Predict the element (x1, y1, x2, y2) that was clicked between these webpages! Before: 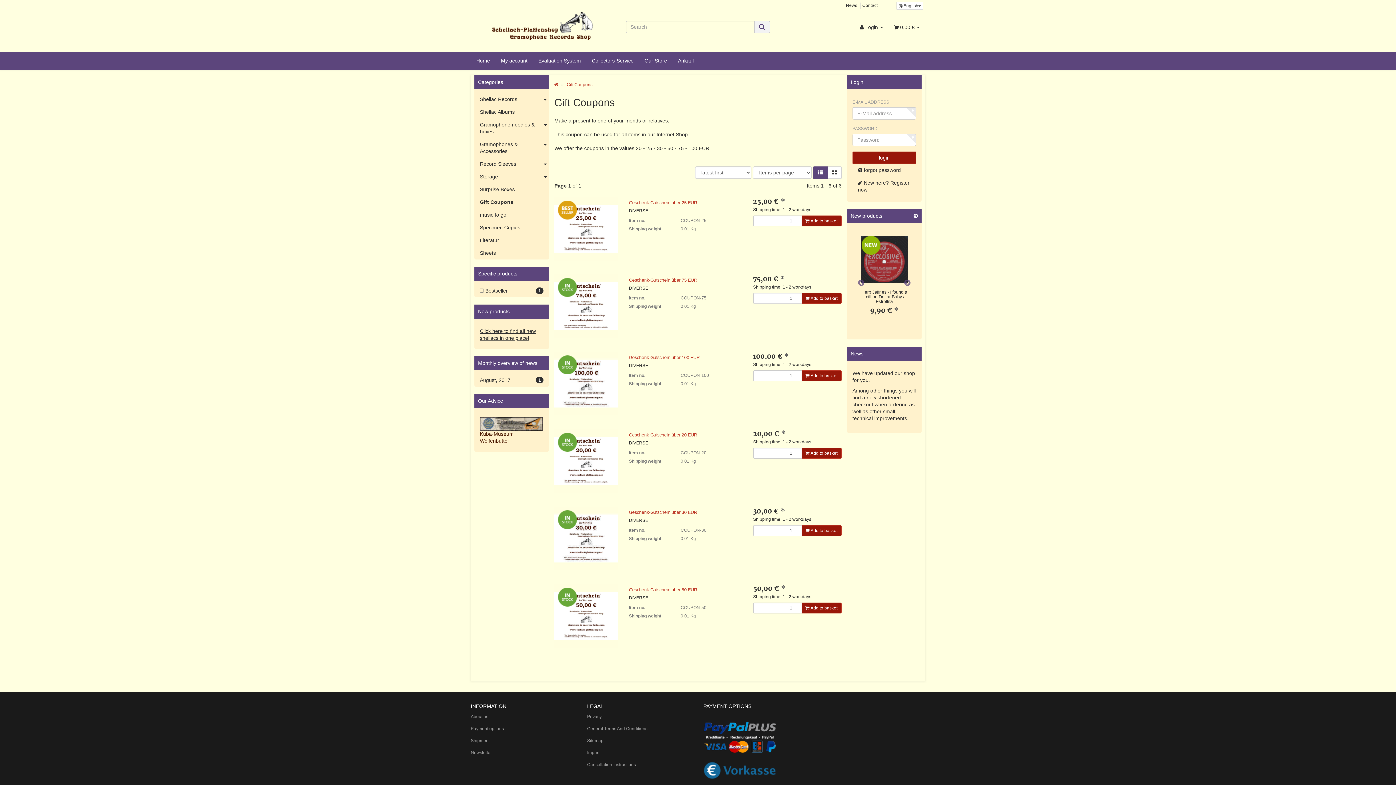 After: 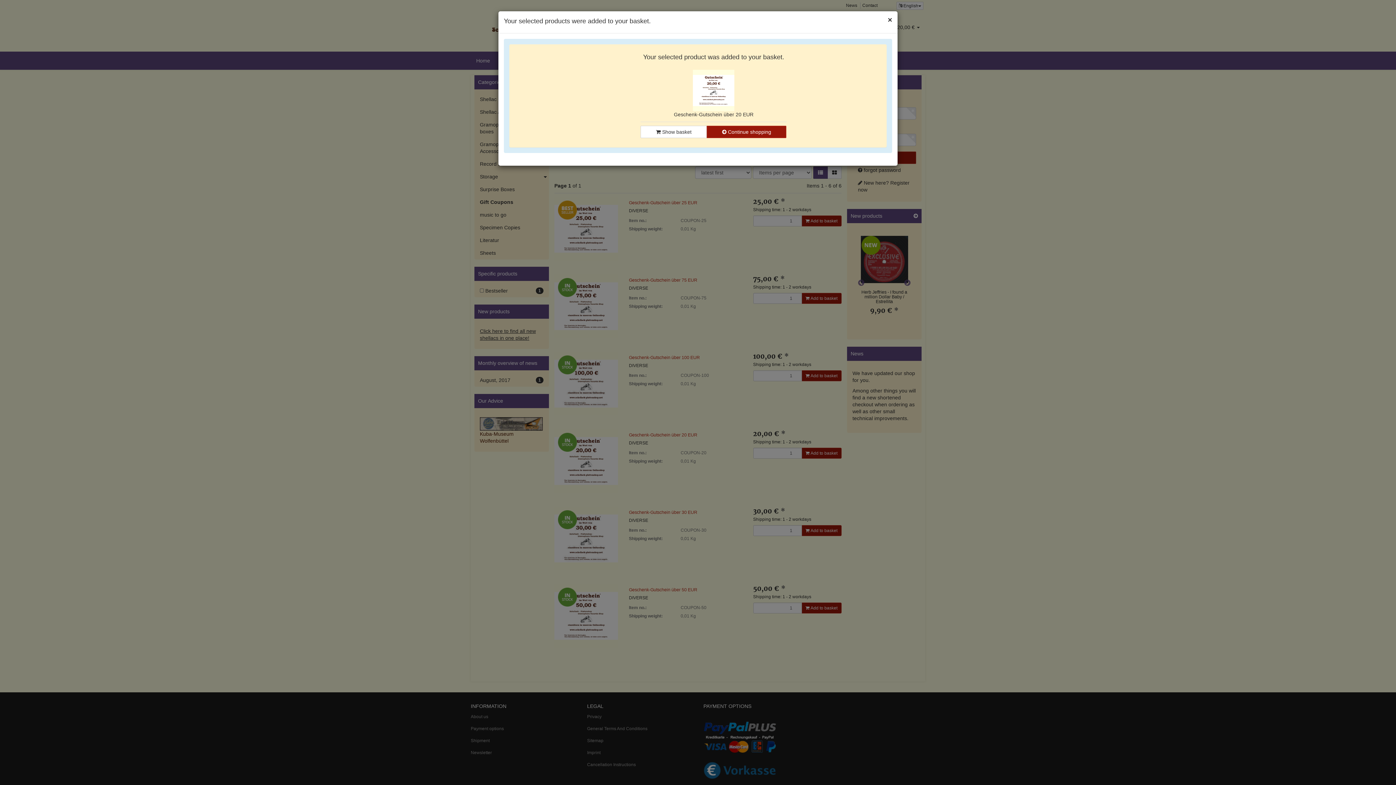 Action: label:  Add to basket bbox: (801, 448, 841, 458)